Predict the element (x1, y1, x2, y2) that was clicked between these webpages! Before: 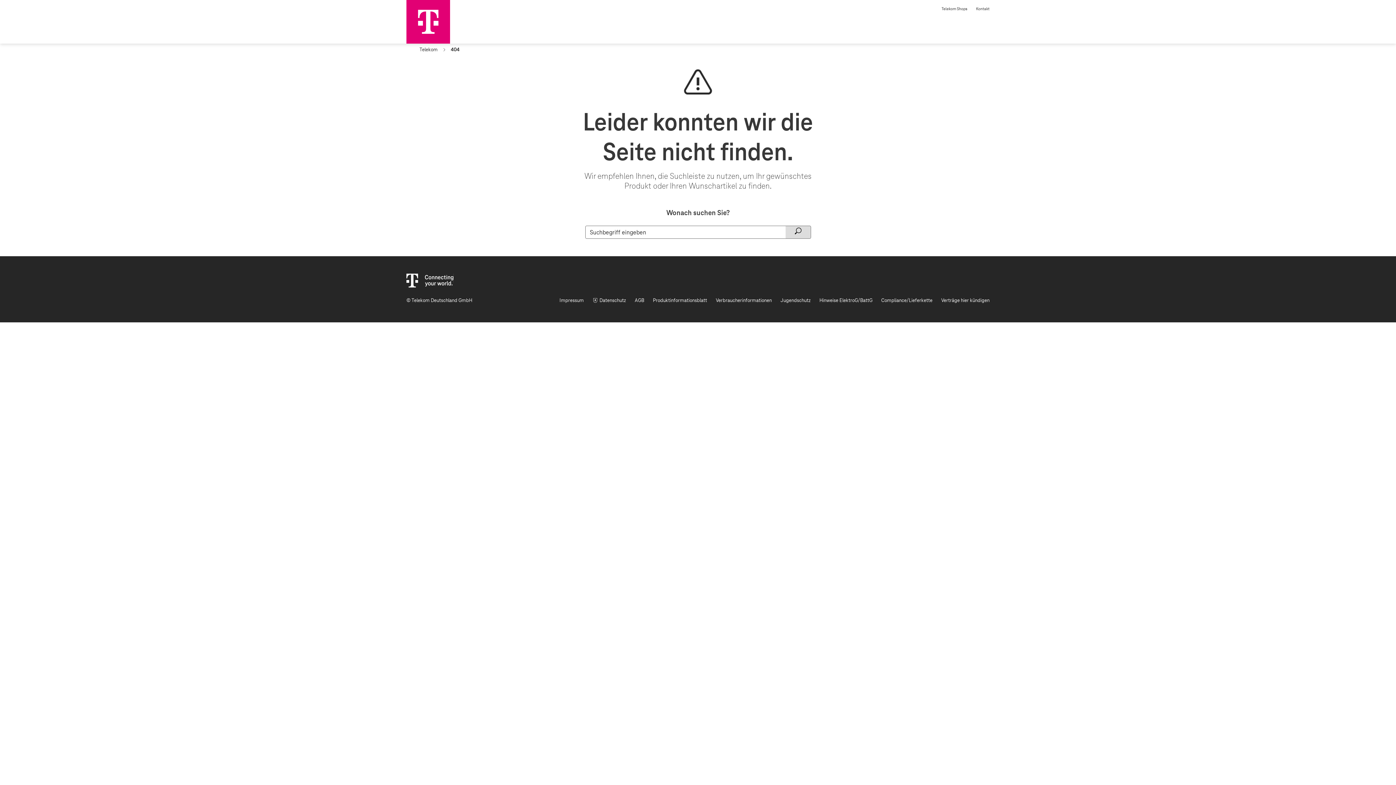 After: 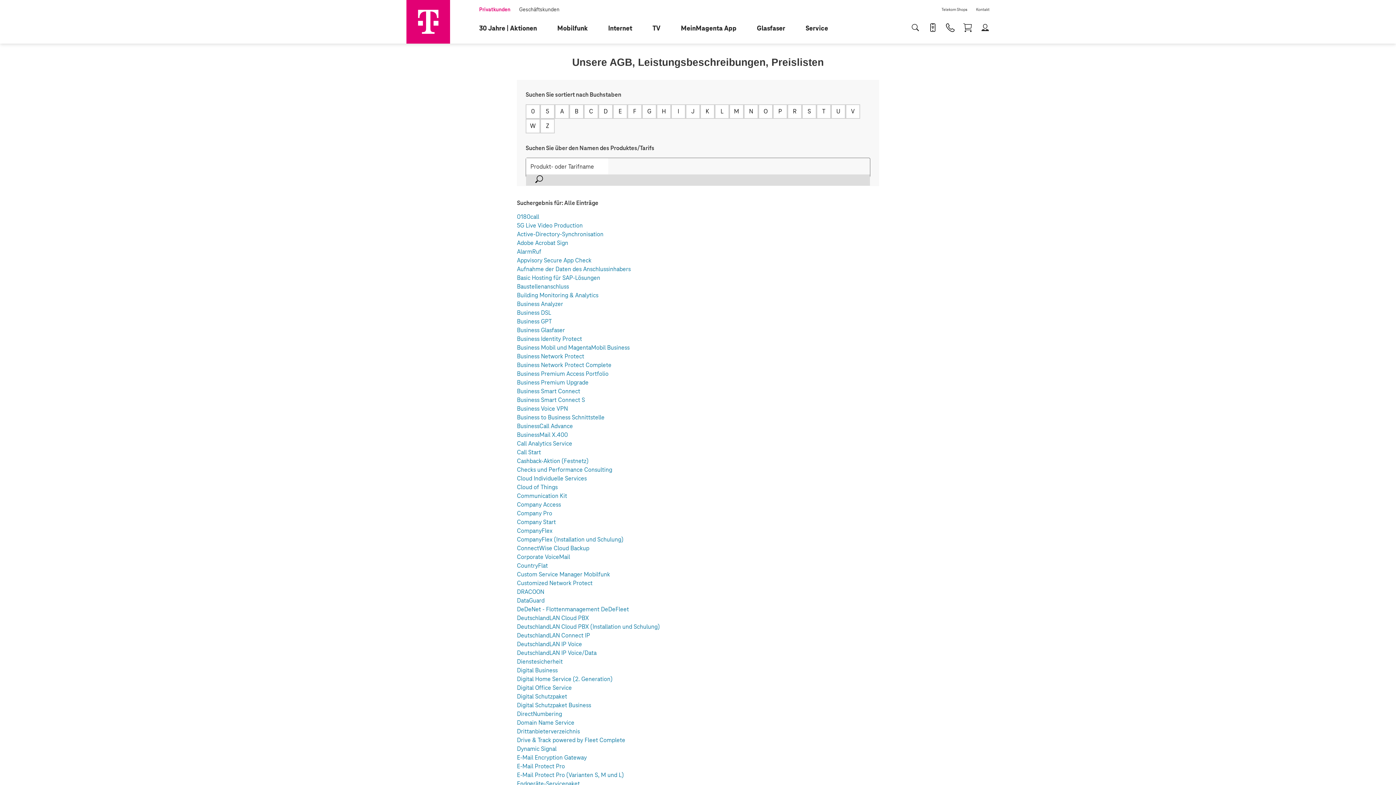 Action: label: AGB bbox: (634, 296, 644, 305)